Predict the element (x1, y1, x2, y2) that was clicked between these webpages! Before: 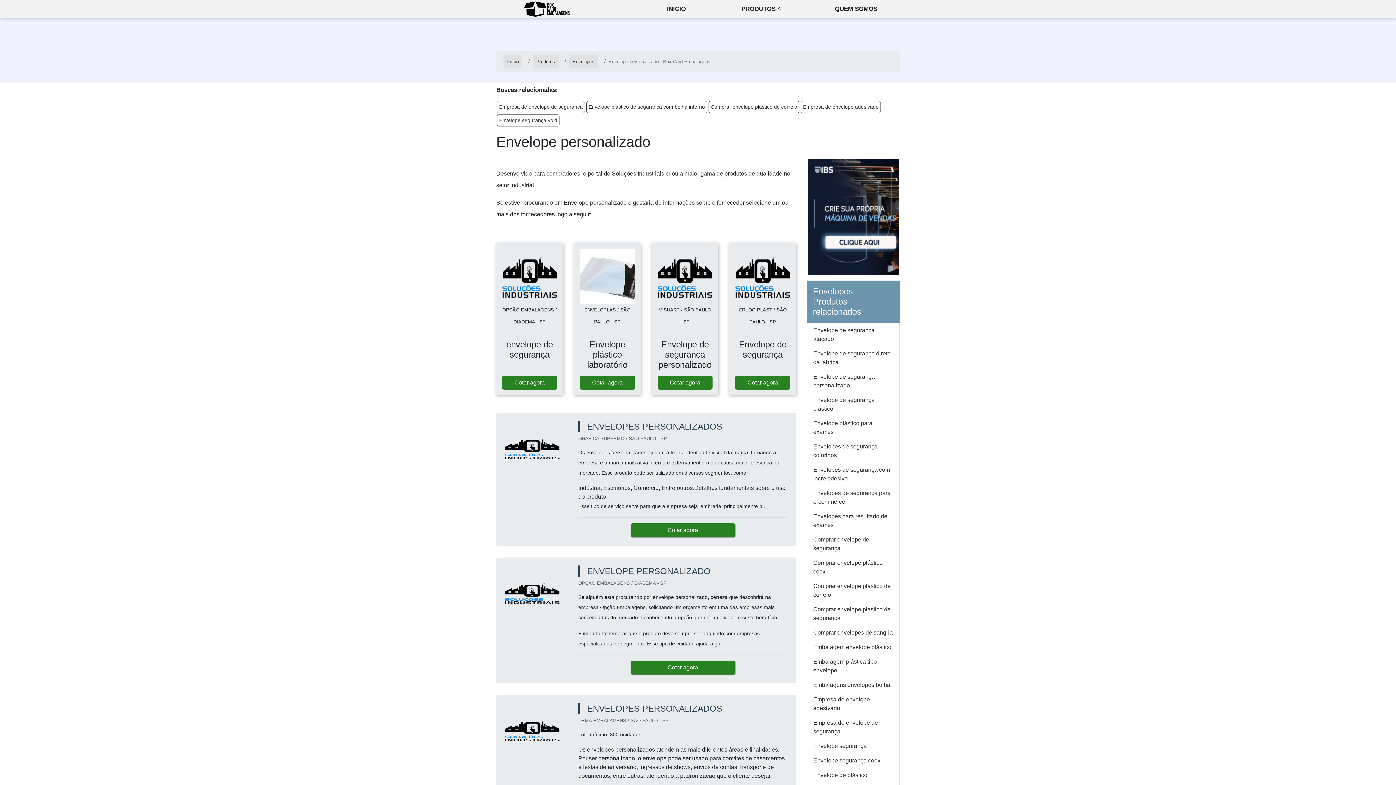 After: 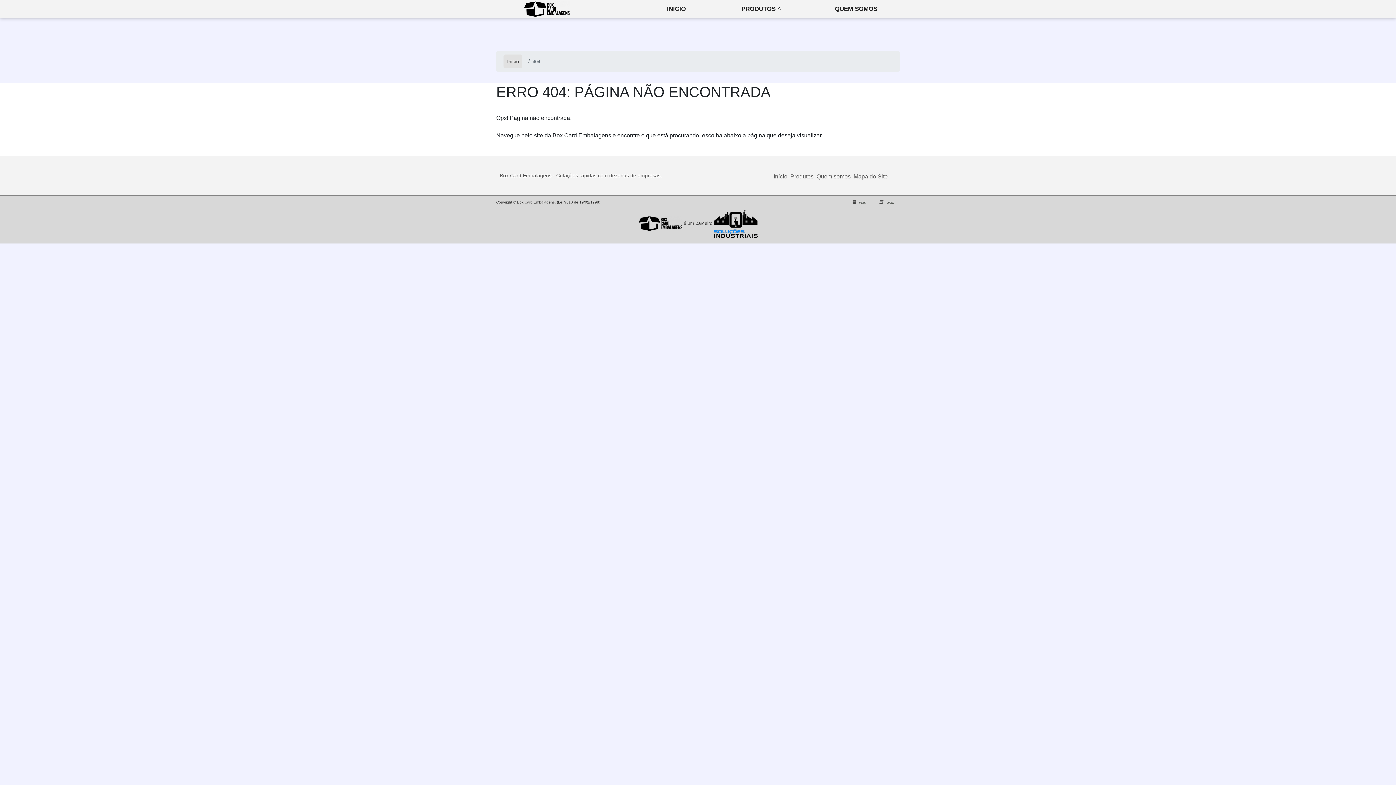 Action: bbox: (502, 249, 557, 304)